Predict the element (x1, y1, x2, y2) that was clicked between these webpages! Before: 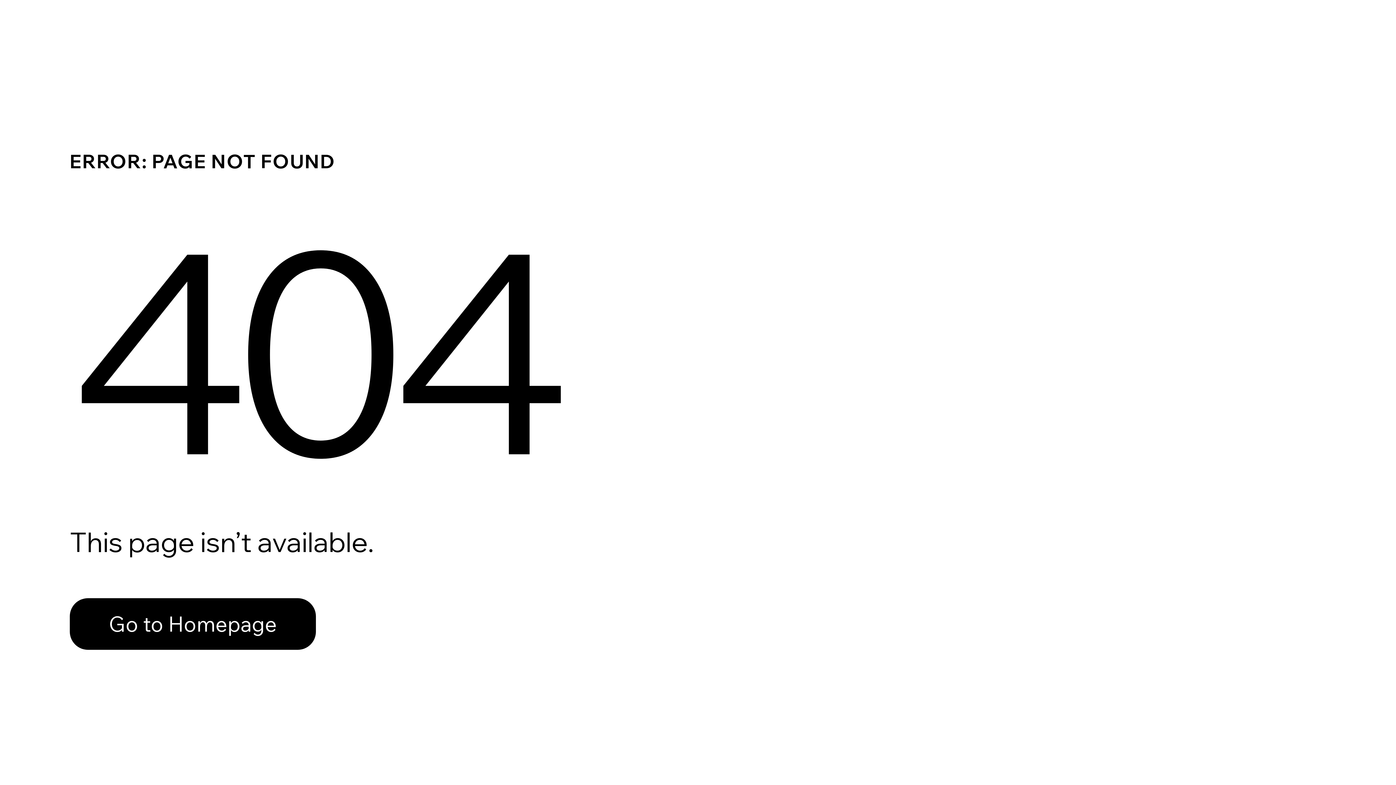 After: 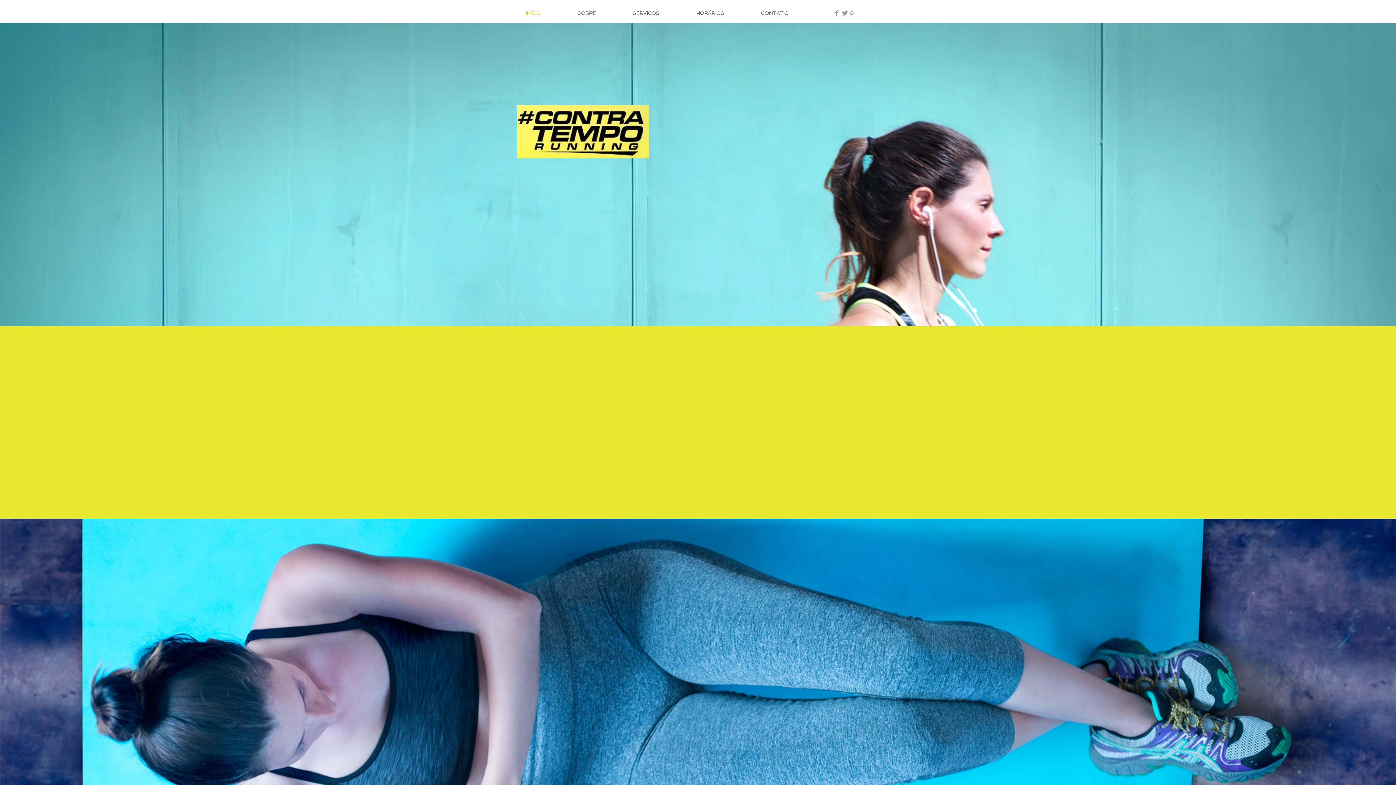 Action: label: Go to Homepage bbox: (69, 598, 316, 650)